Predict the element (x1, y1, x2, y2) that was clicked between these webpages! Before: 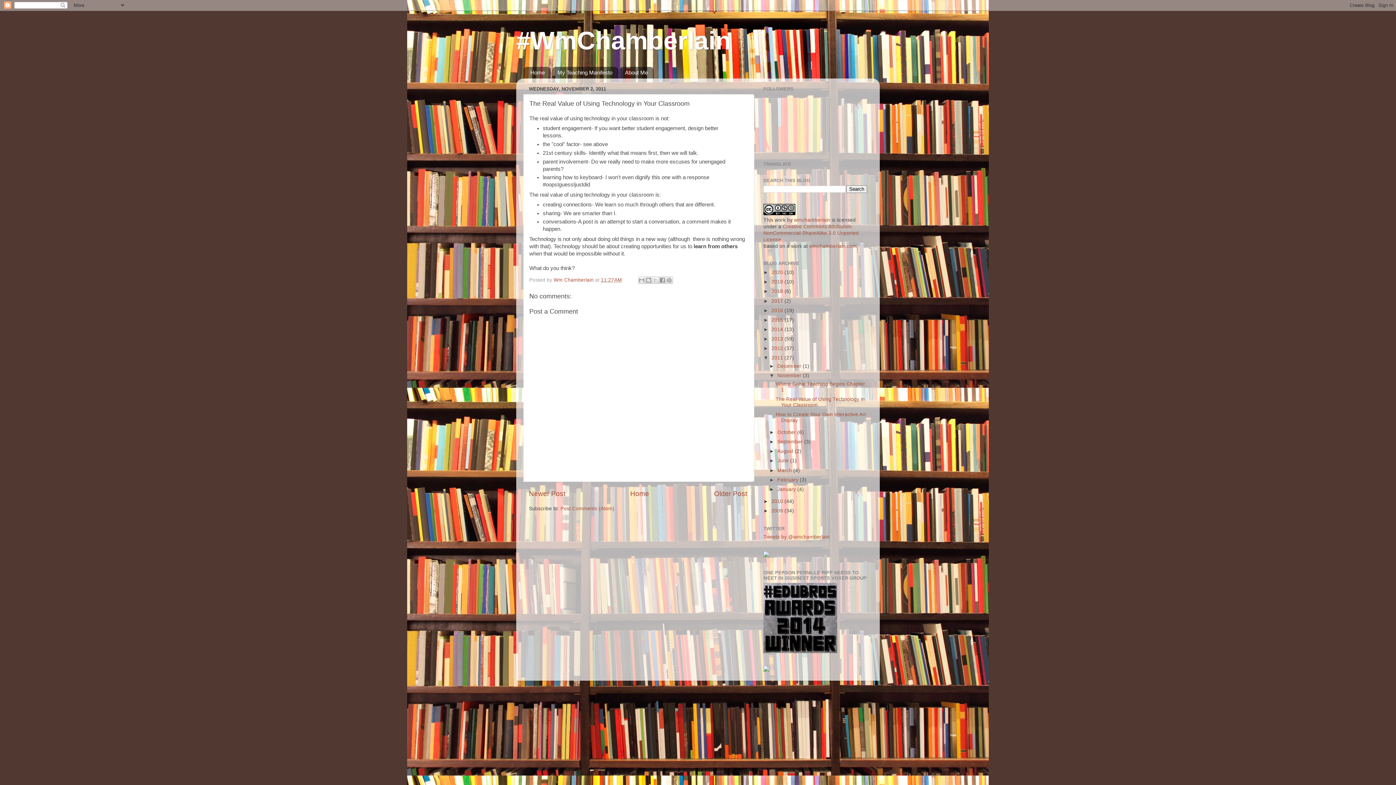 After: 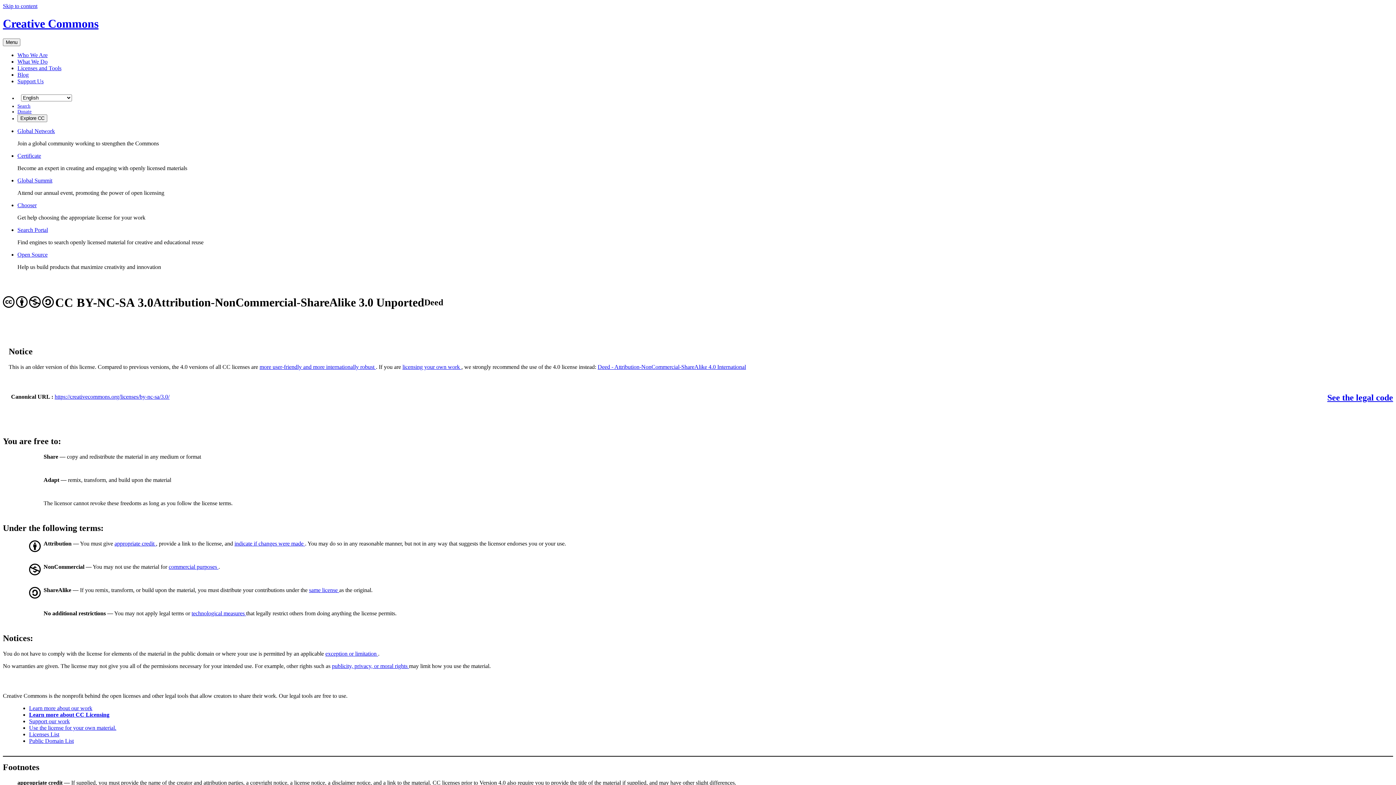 Action: bbox: (763, 224, 858, 242) label: Creative Commons Attribution-NonCommercial-ShareAlike 3.0 Unported License